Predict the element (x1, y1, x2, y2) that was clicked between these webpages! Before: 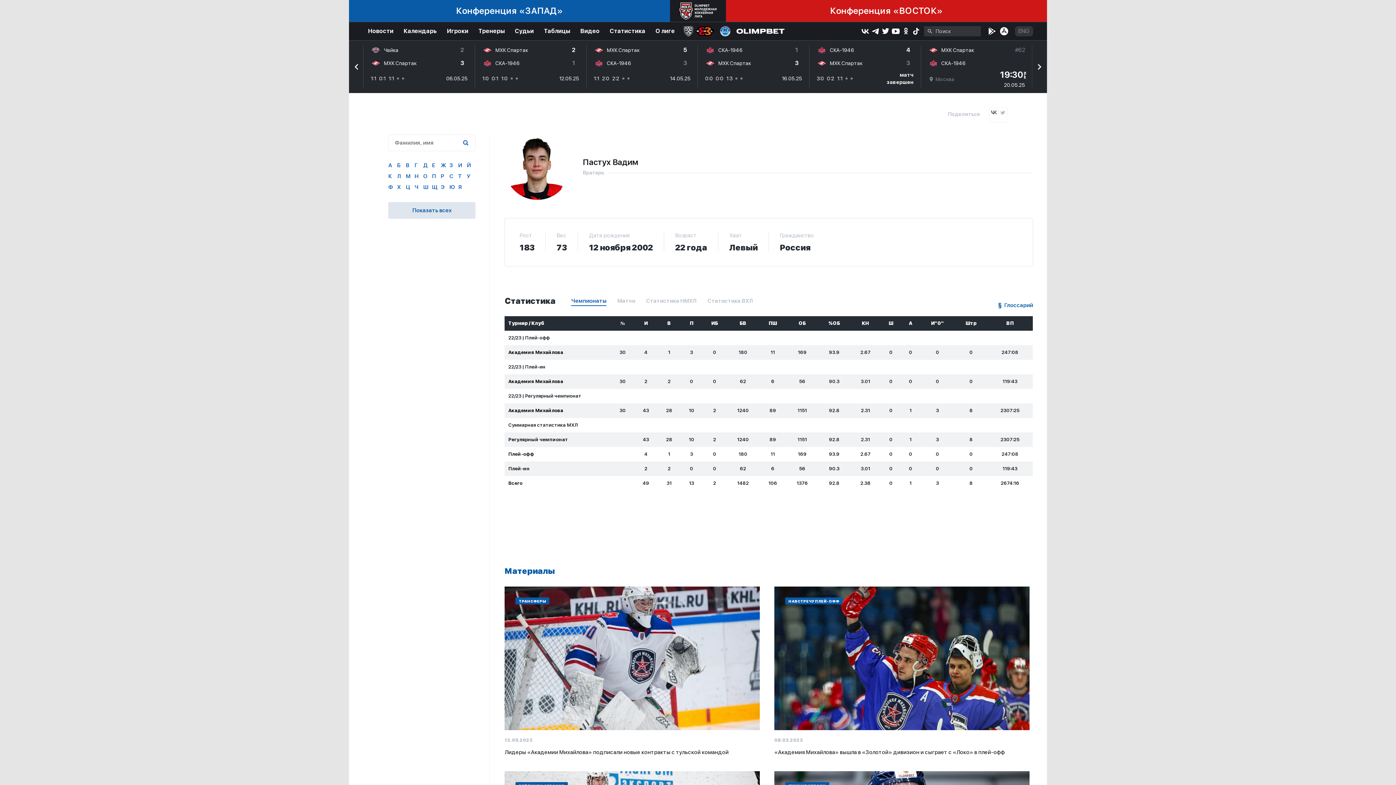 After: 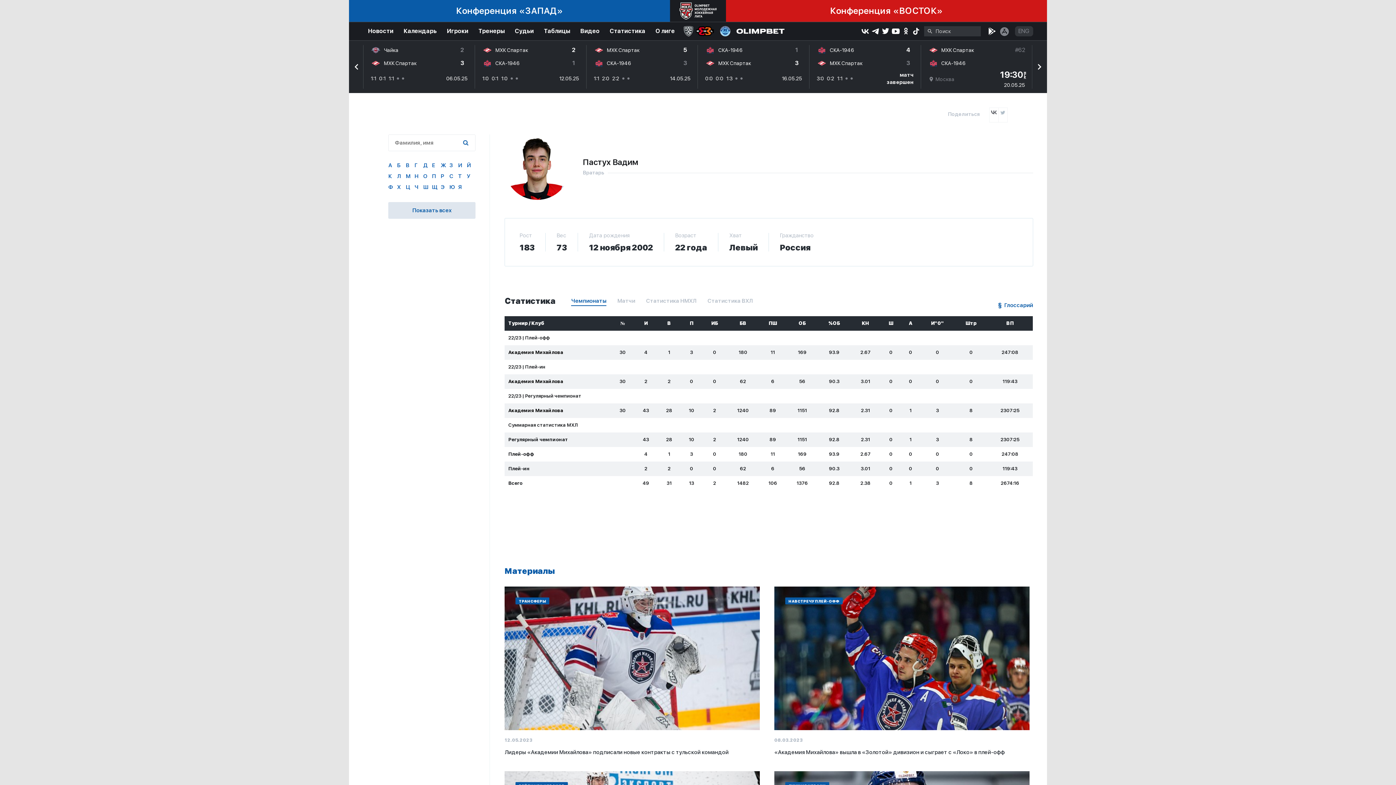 Action: bbox: (999, 26, 1009, 36)